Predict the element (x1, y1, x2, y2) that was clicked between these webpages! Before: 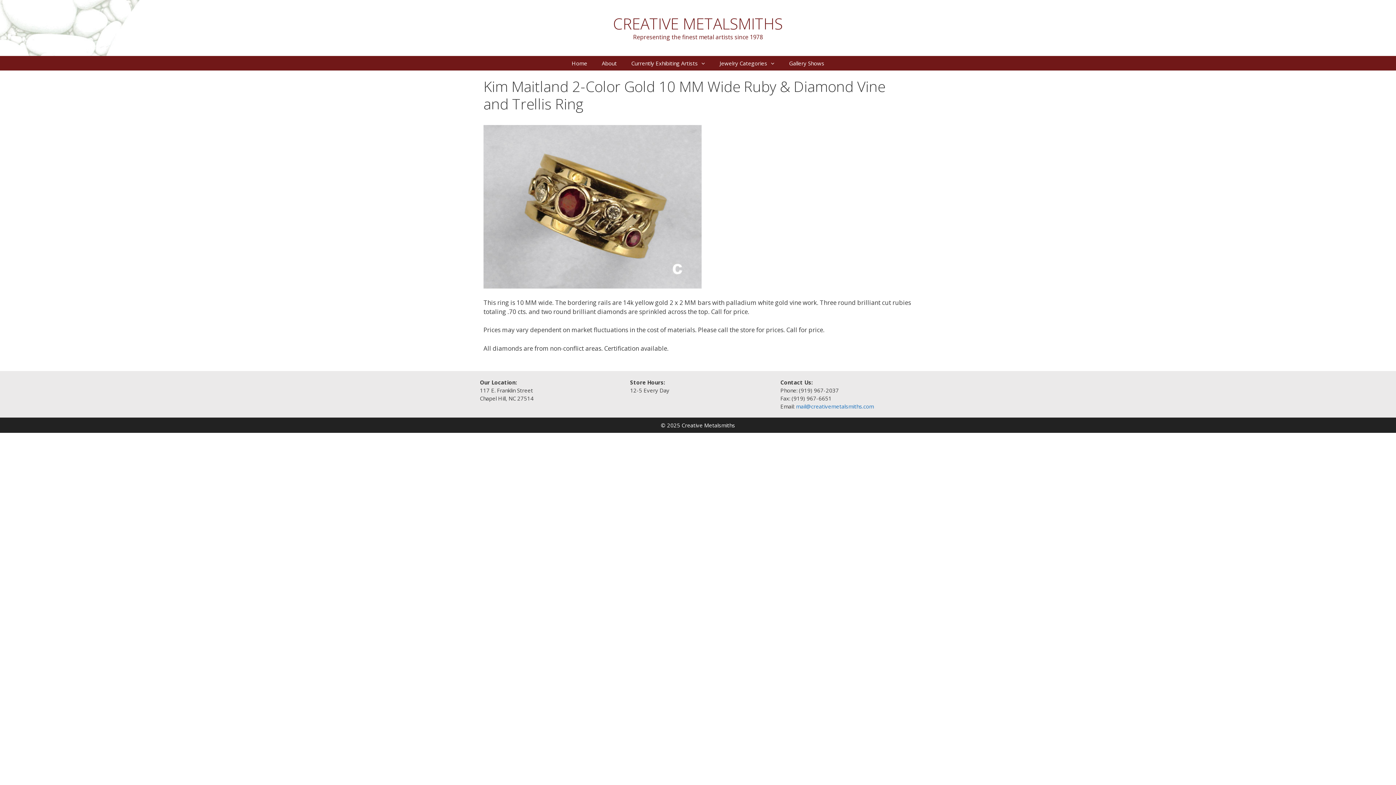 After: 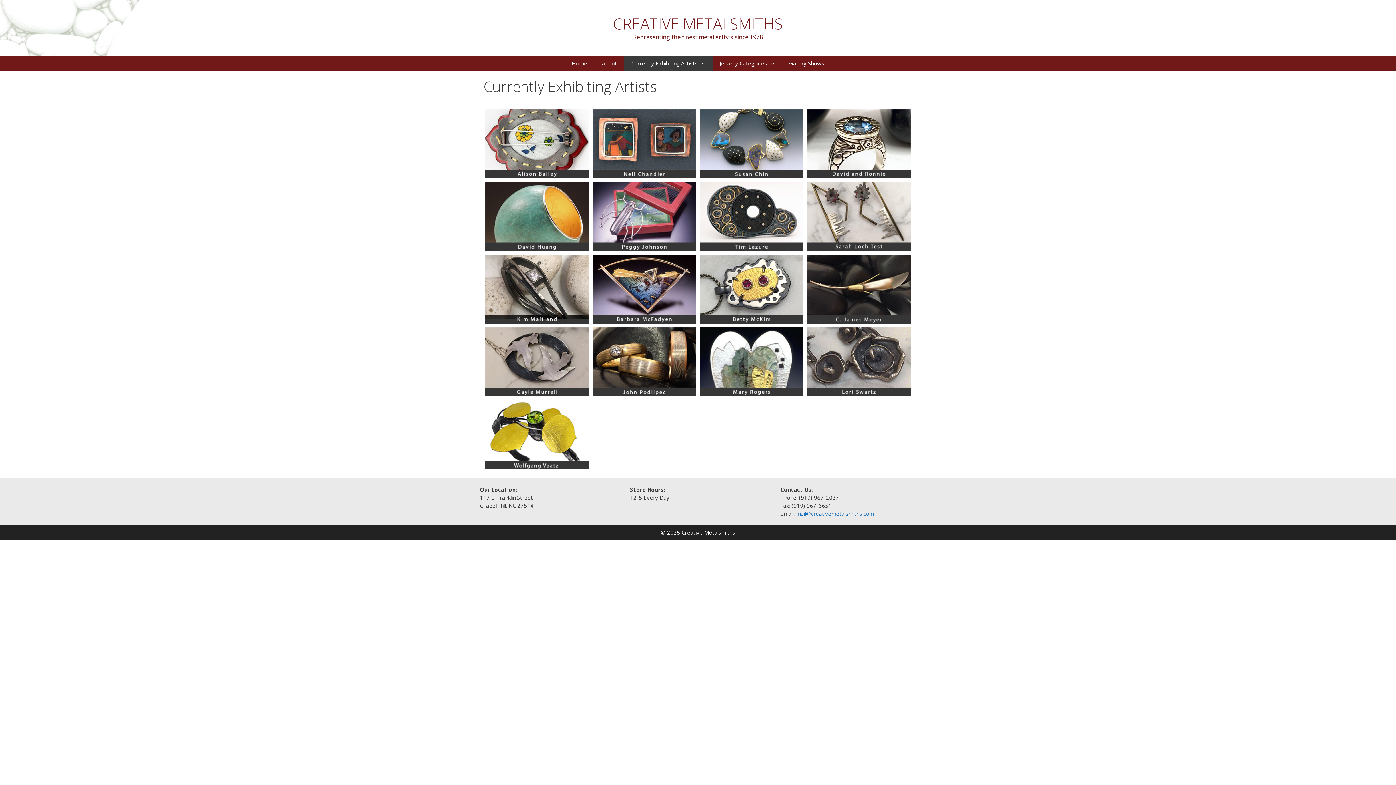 Action: bbox: (698, 56, 712, 70)